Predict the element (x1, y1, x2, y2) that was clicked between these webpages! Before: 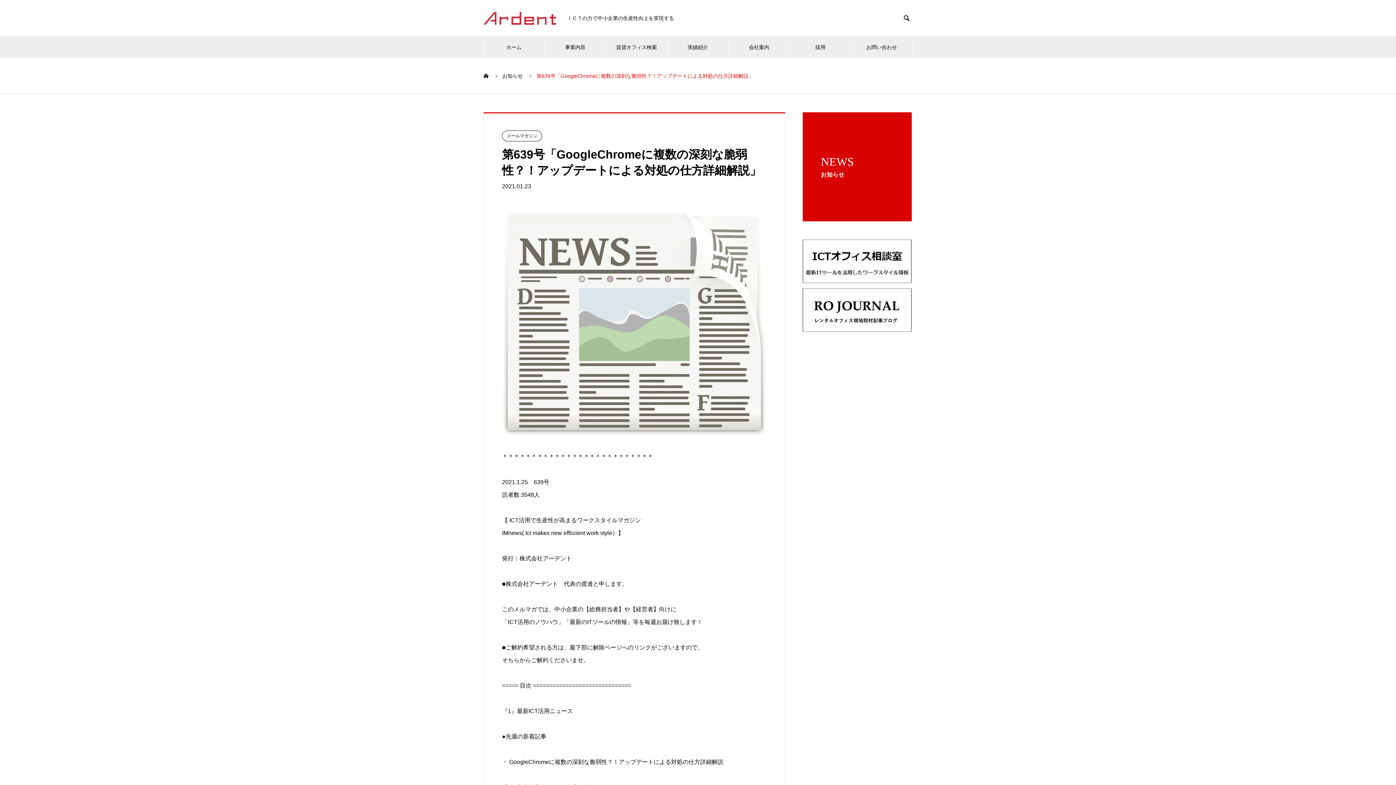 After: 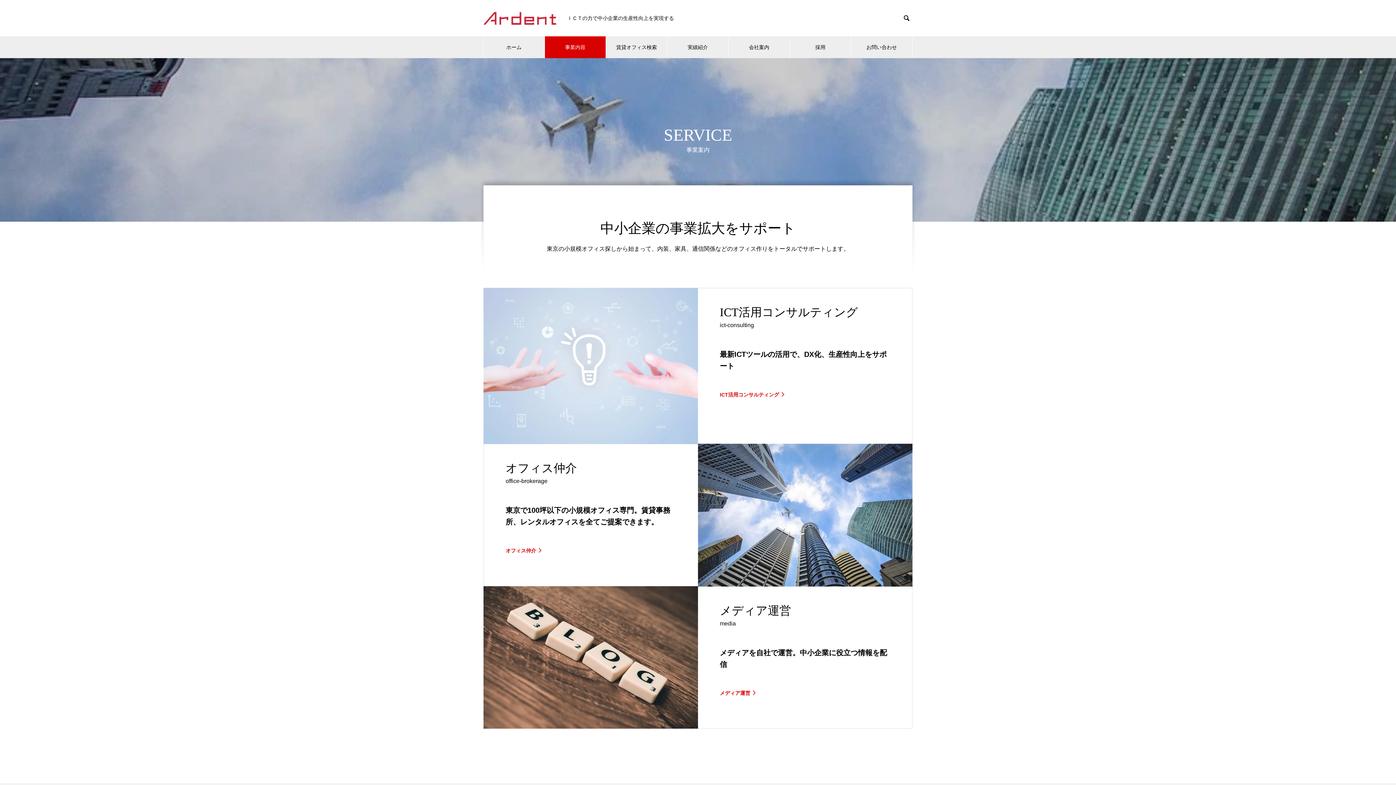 Action: bbox: (544, 36, 605, 58) label: 事業内容